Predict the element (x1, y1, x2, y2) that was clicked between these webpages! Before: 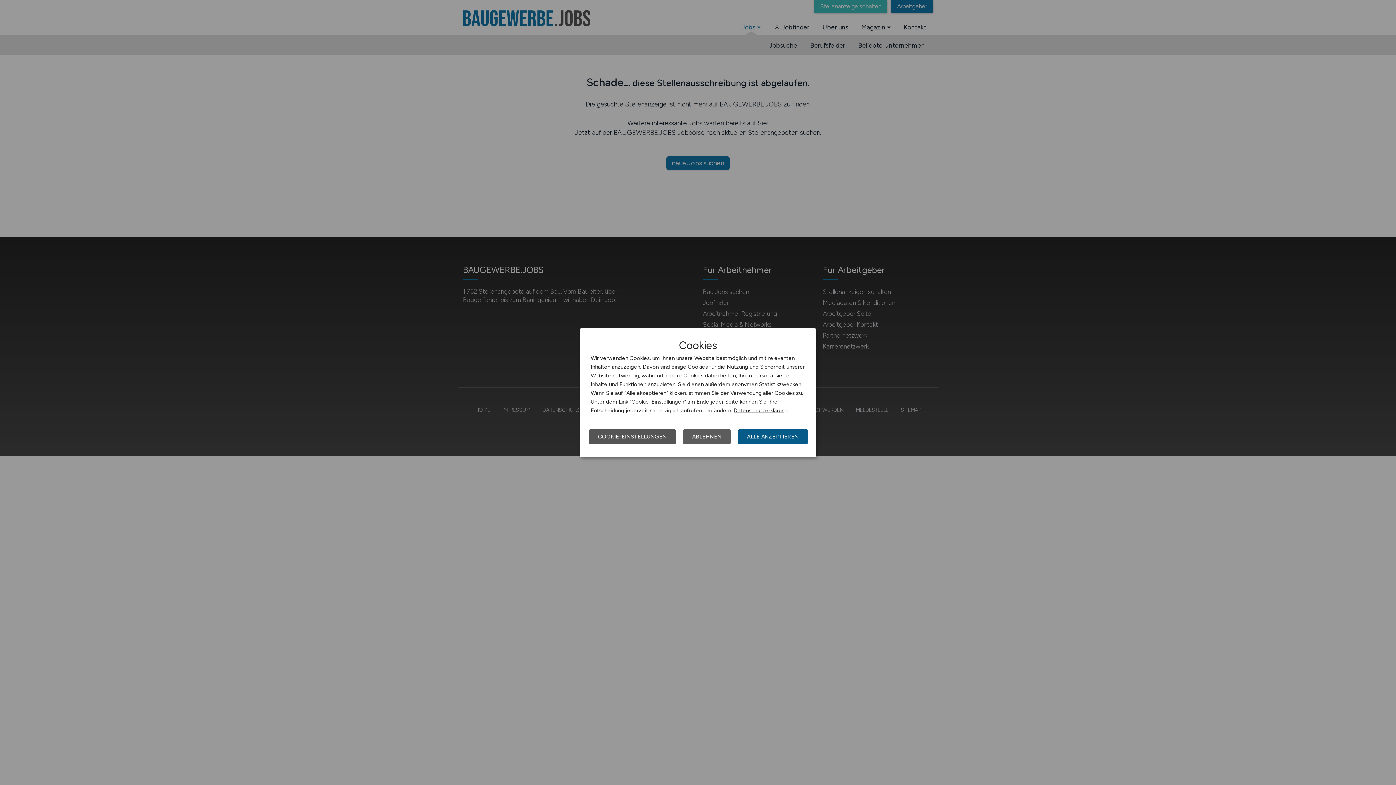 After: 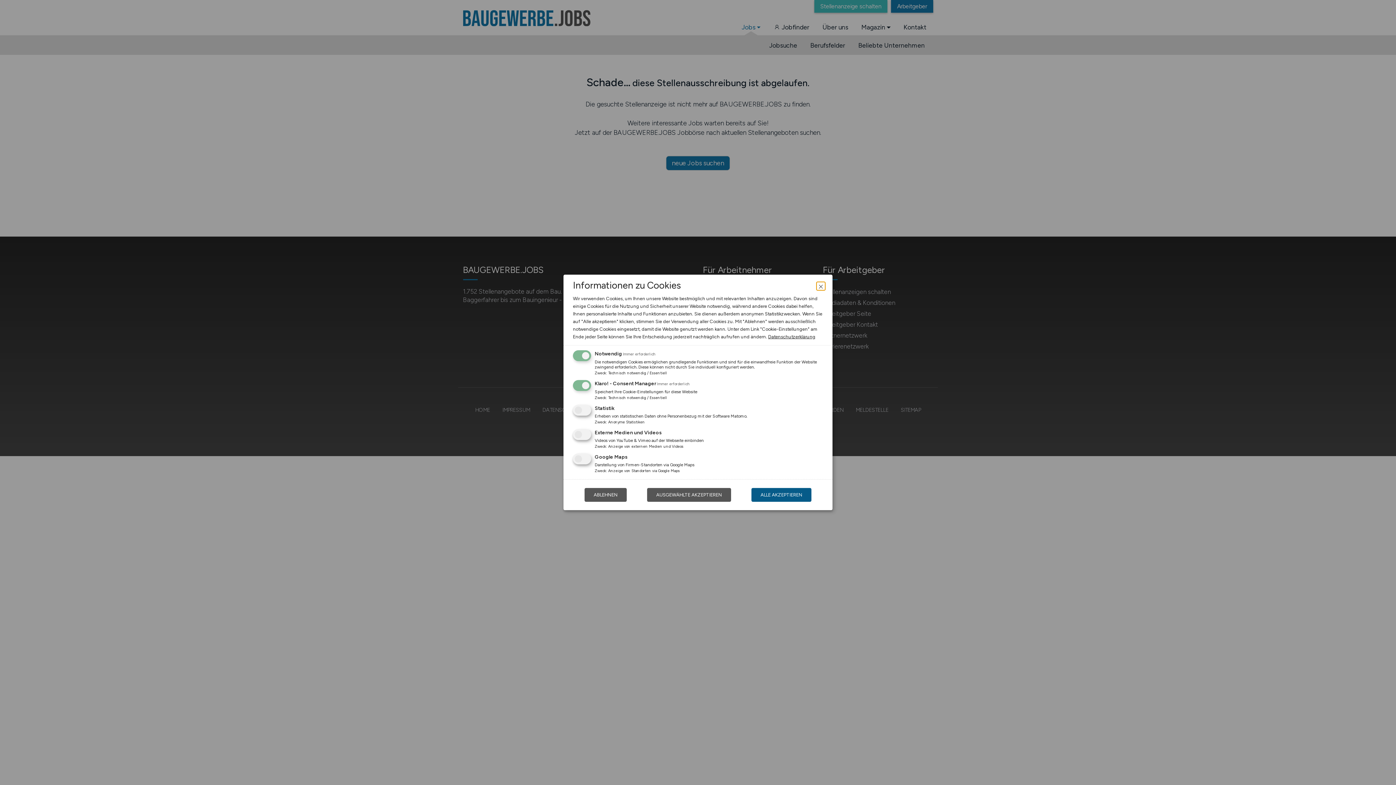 Action: label: COOKIE-EINSTELLUNGEN bbox: (589, 429, 676, 444)